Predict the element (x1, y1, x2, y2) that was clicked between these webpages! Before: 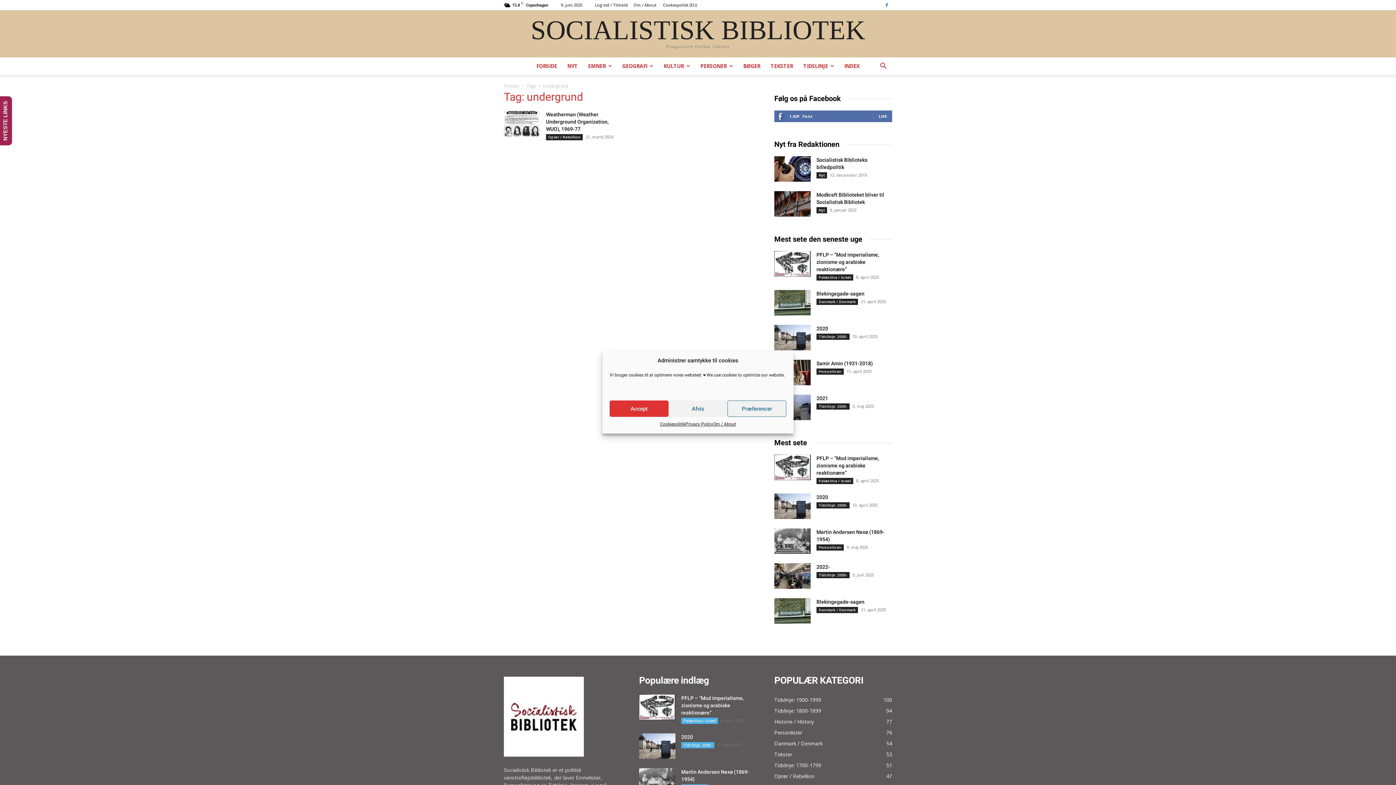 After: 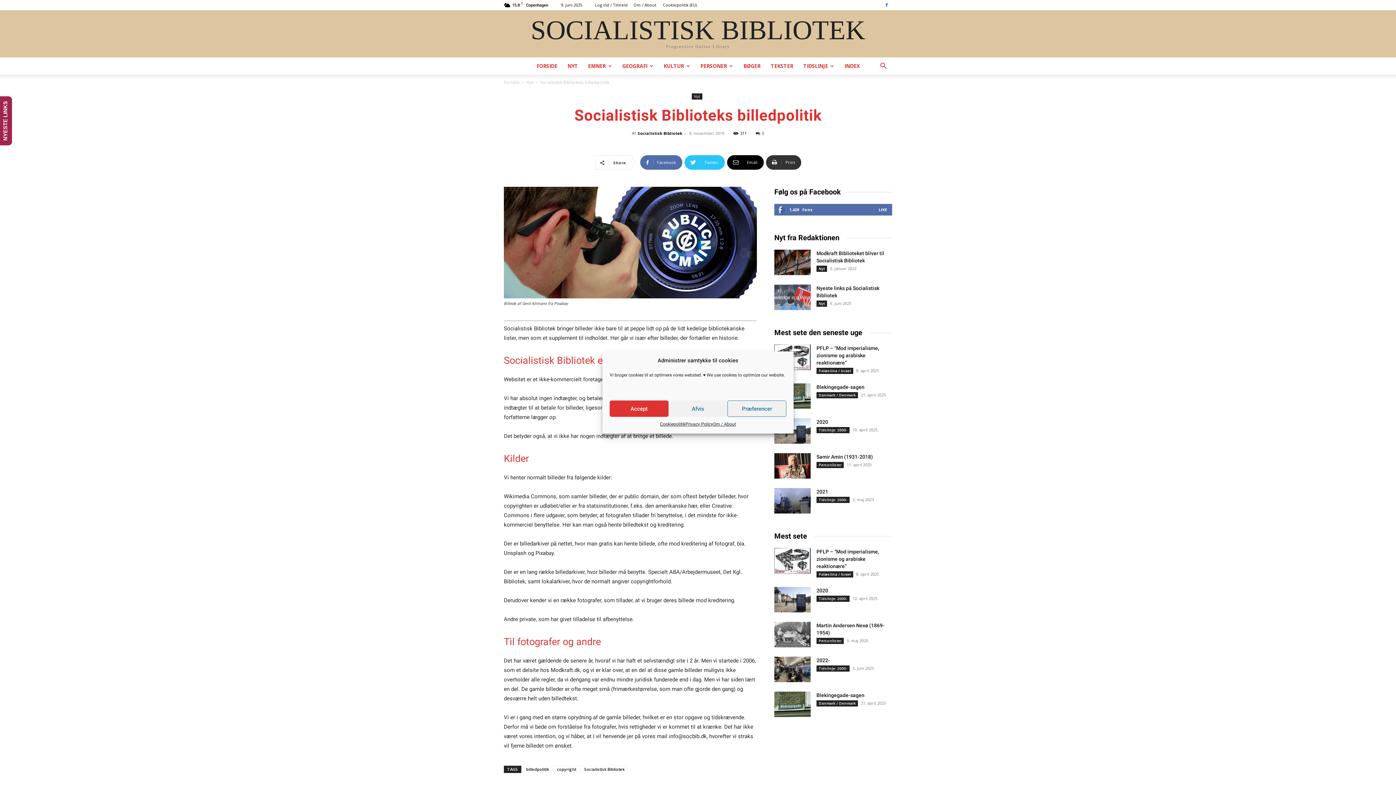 Action: bbox: (774, 156, 810, 184)